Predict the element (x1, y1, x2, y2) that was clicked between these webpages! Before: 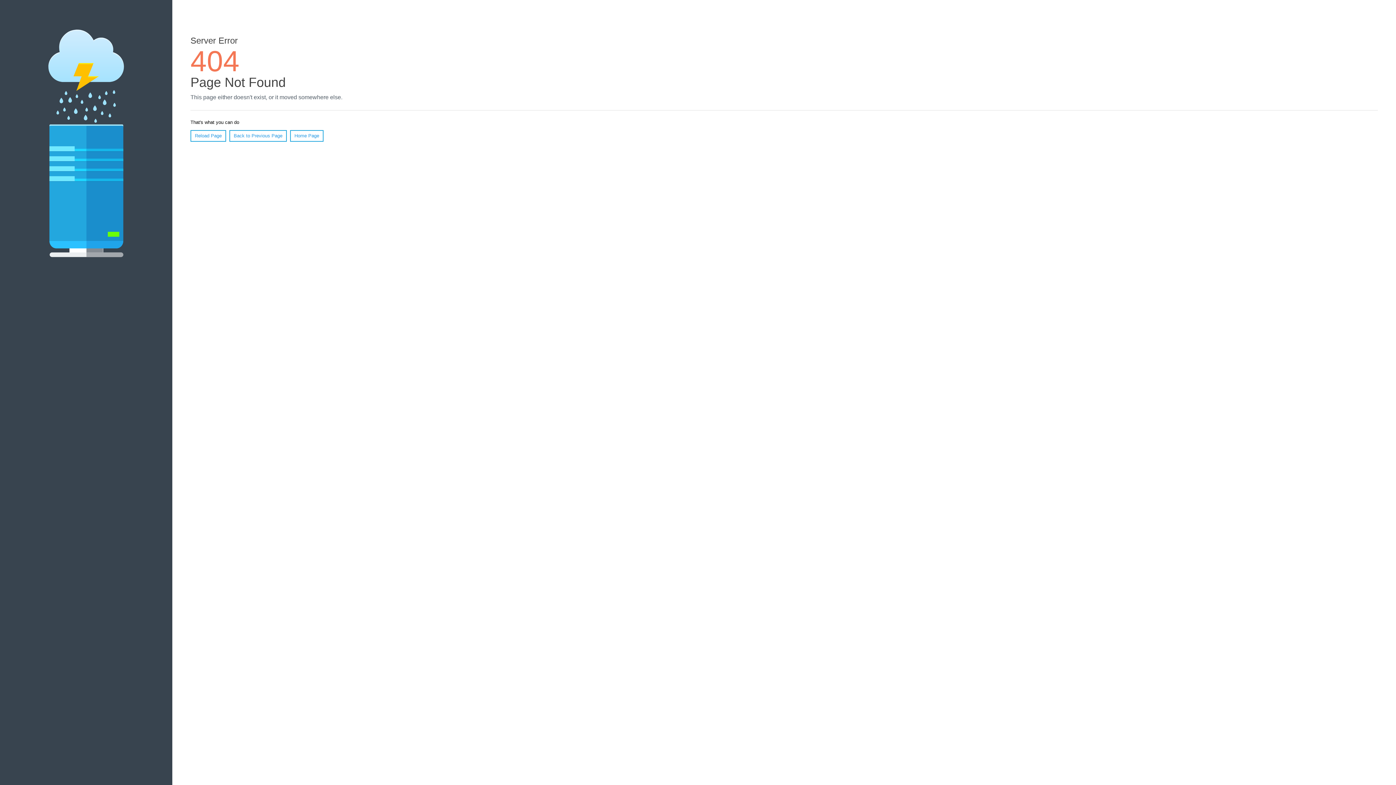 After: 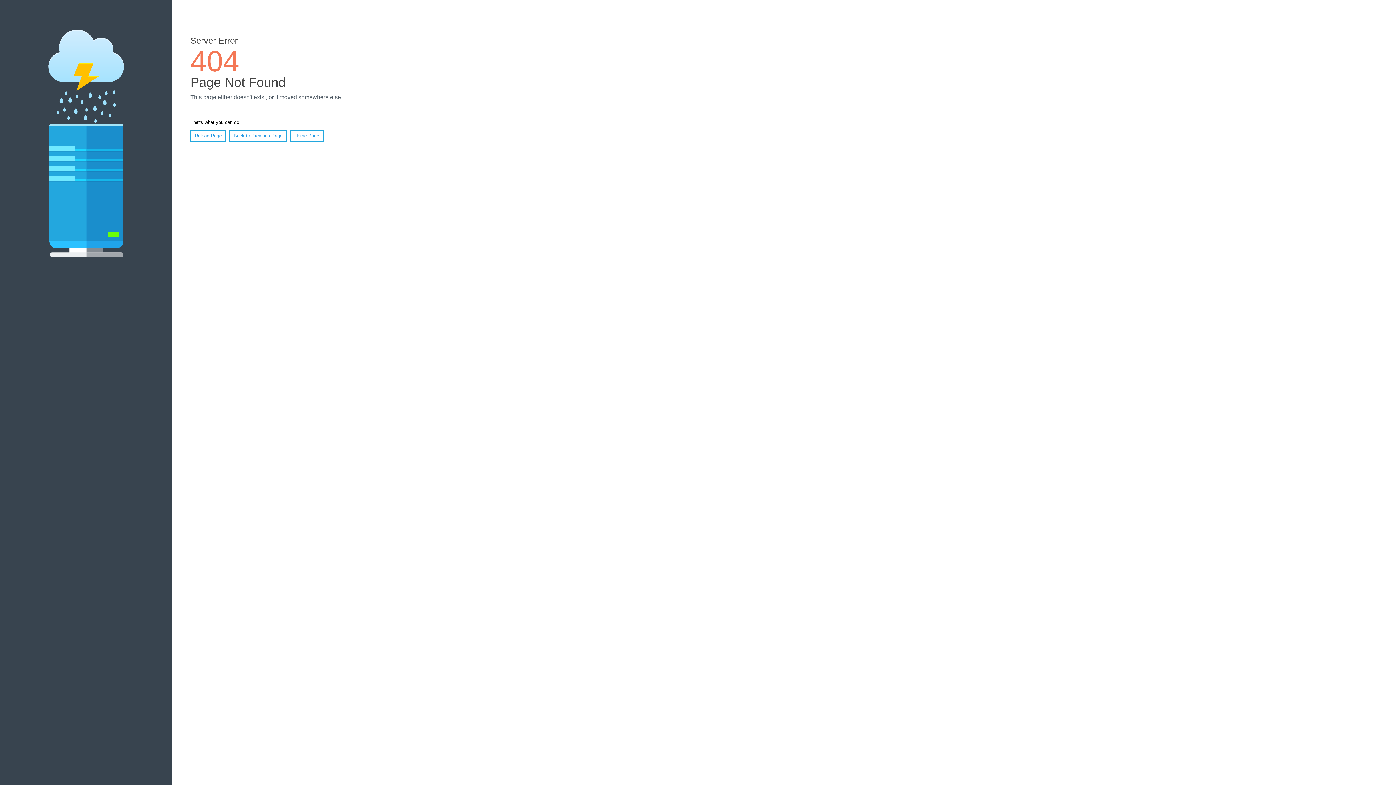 Action: bbox: (190, 130, 226, 141) label: Reload Page